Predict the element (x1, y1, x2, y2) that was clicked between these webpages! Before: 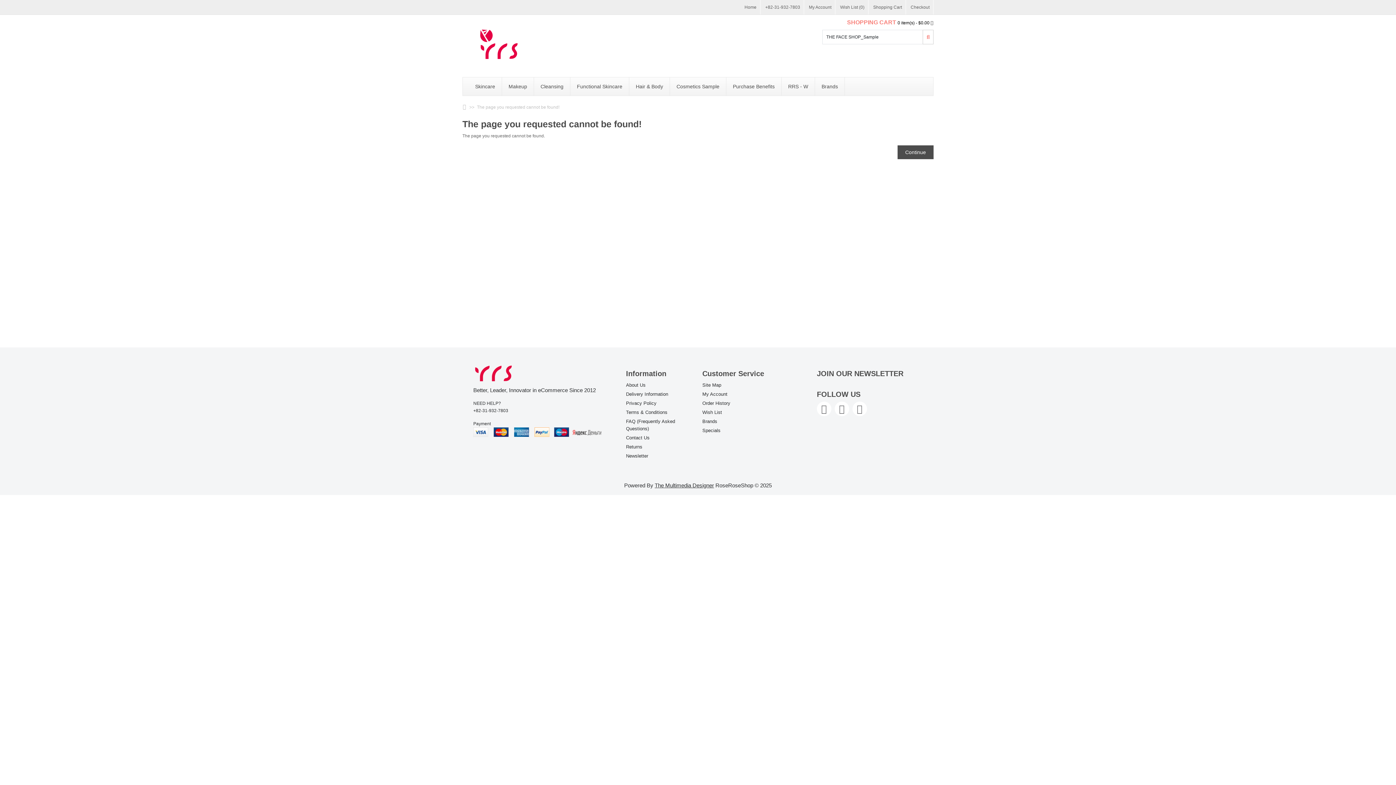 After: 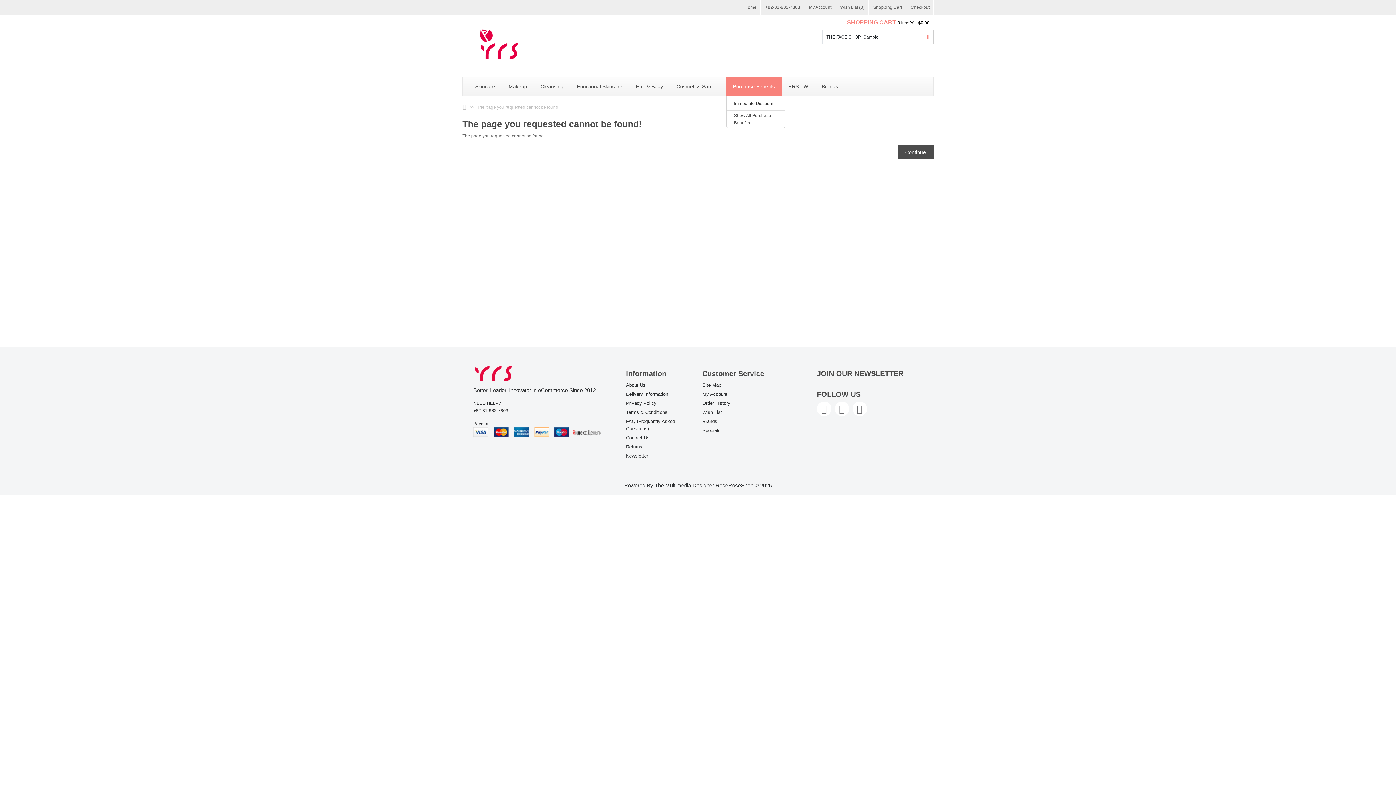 Action: bbox: (726, 77, 781, 95) label: Purchase Benefits